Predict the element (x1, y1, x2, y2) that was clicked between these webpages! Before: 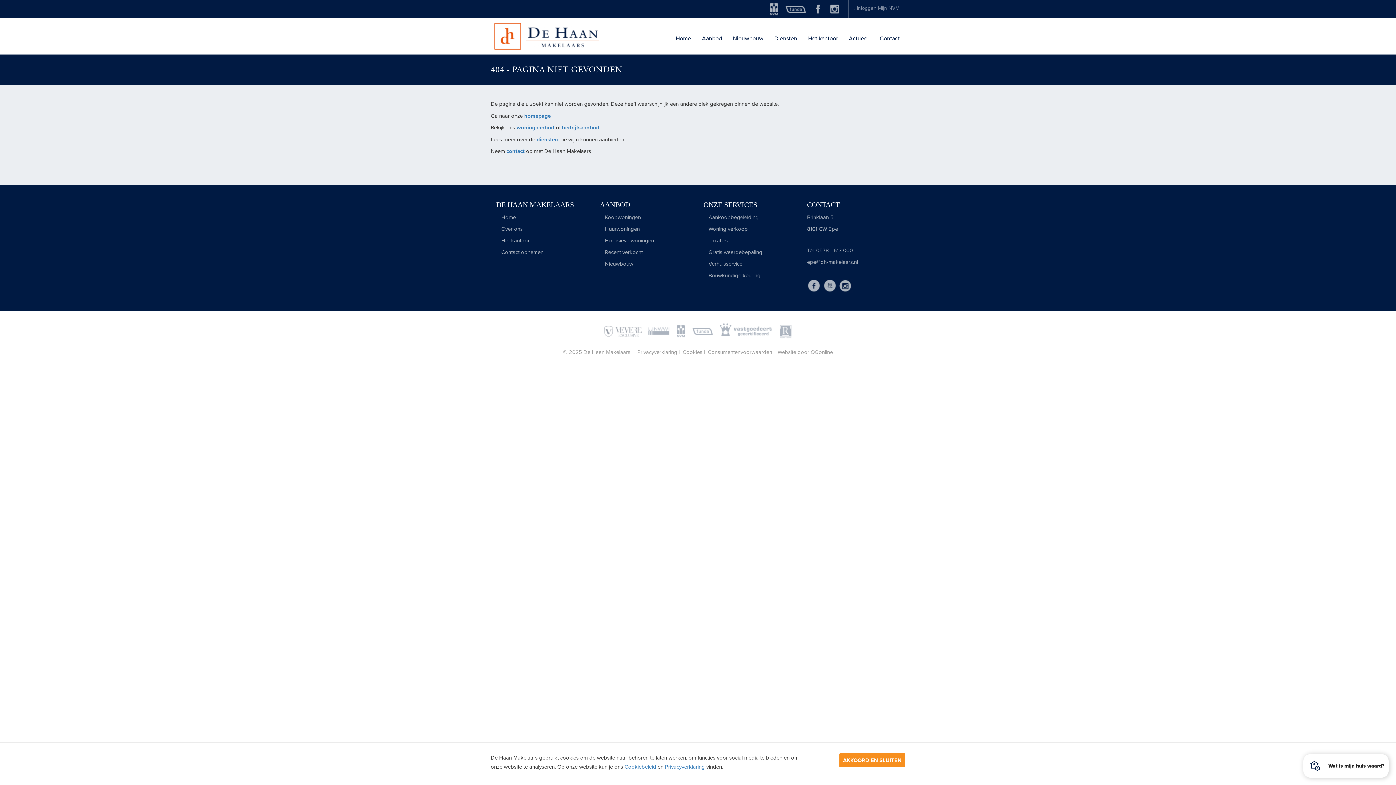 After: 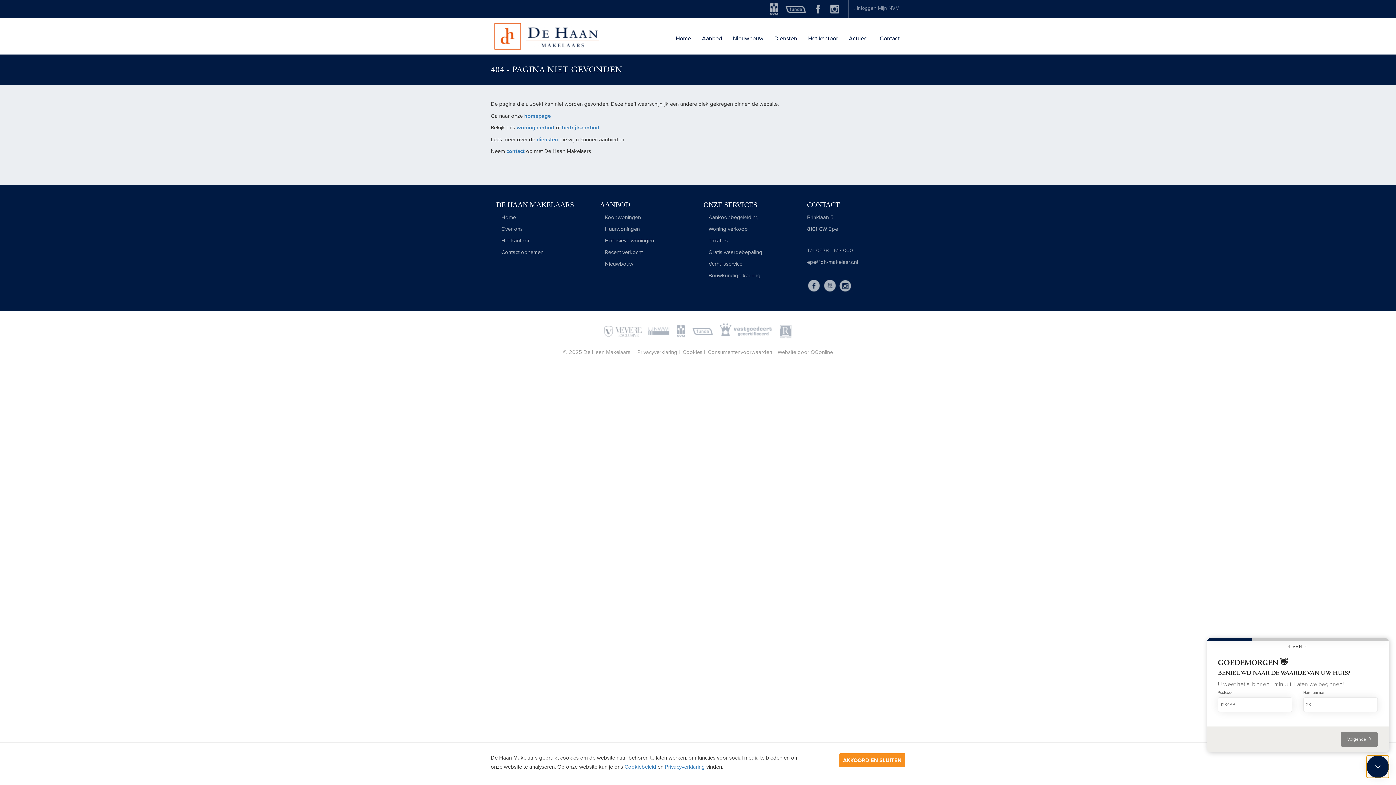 Action: label: Wat is mijn huis waard? bbox: (1311, 756, 1383, 776)